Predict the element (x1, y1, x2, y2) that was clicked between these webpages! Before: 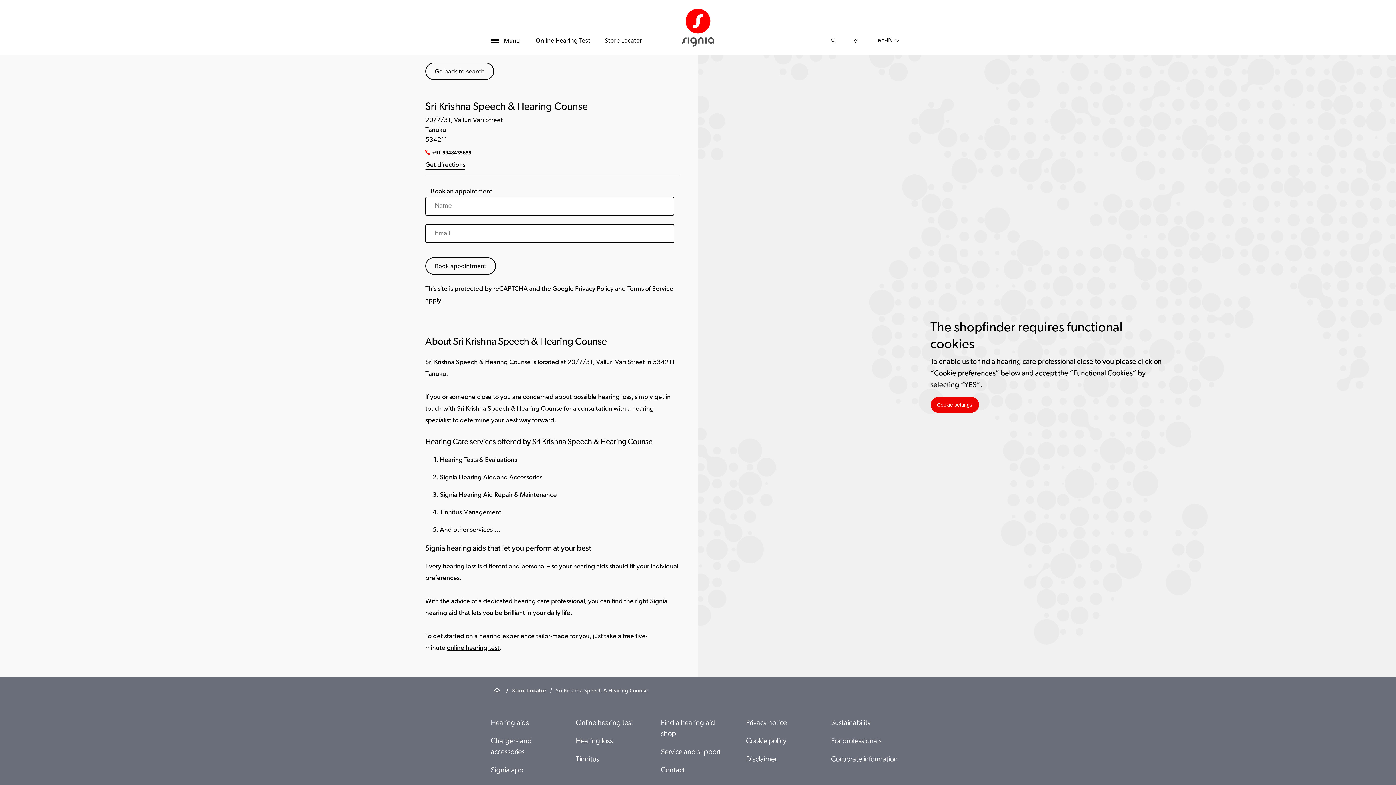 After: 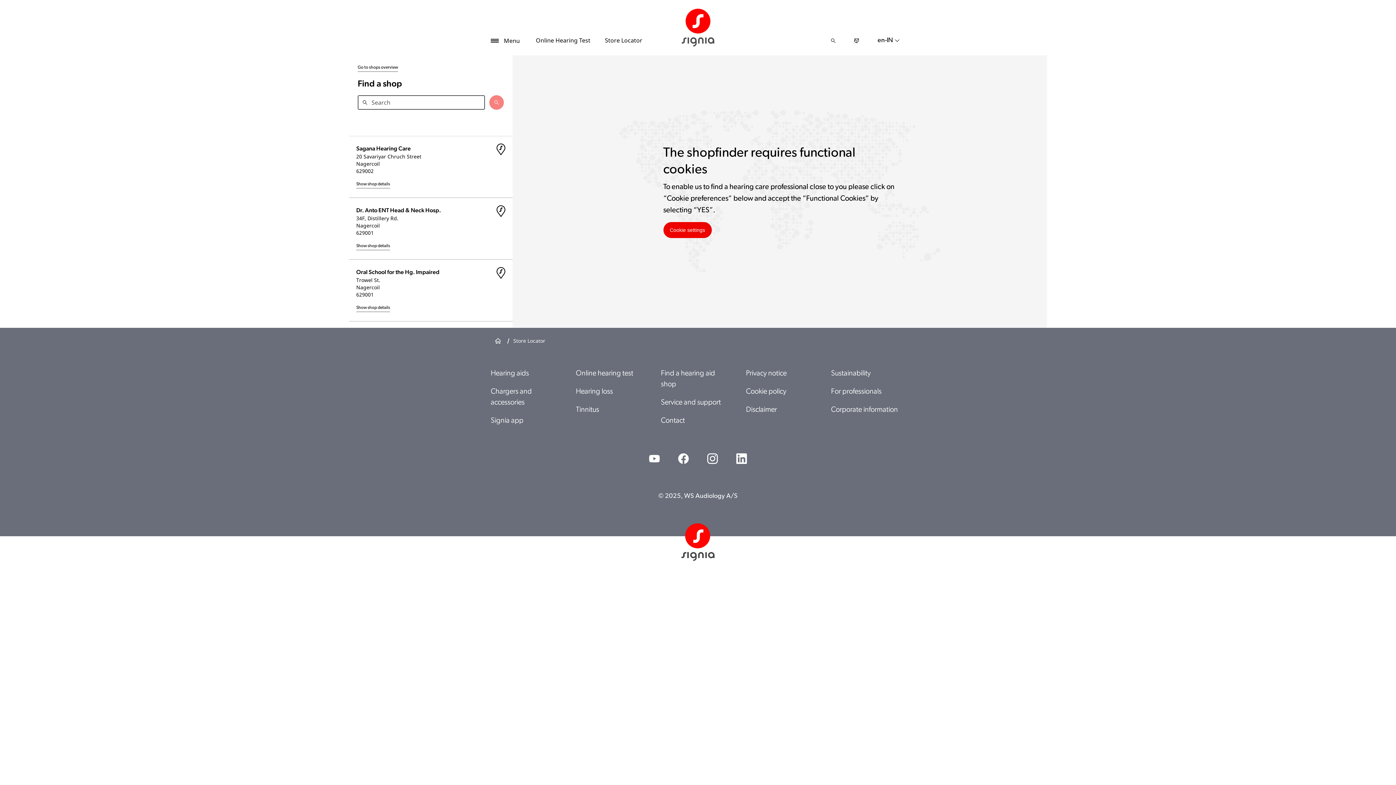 Action: label: /
Store Locator bbox: (502, 684, 546, 696)